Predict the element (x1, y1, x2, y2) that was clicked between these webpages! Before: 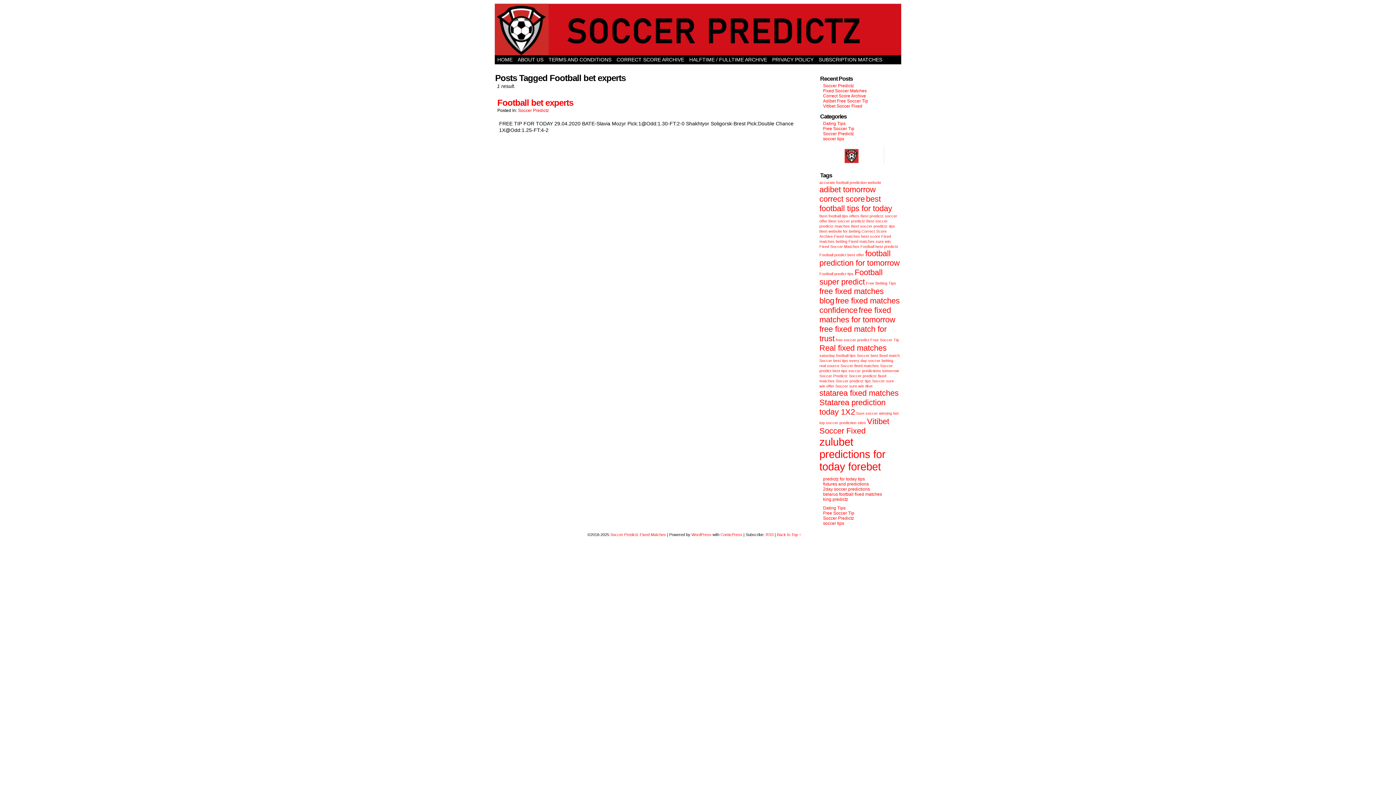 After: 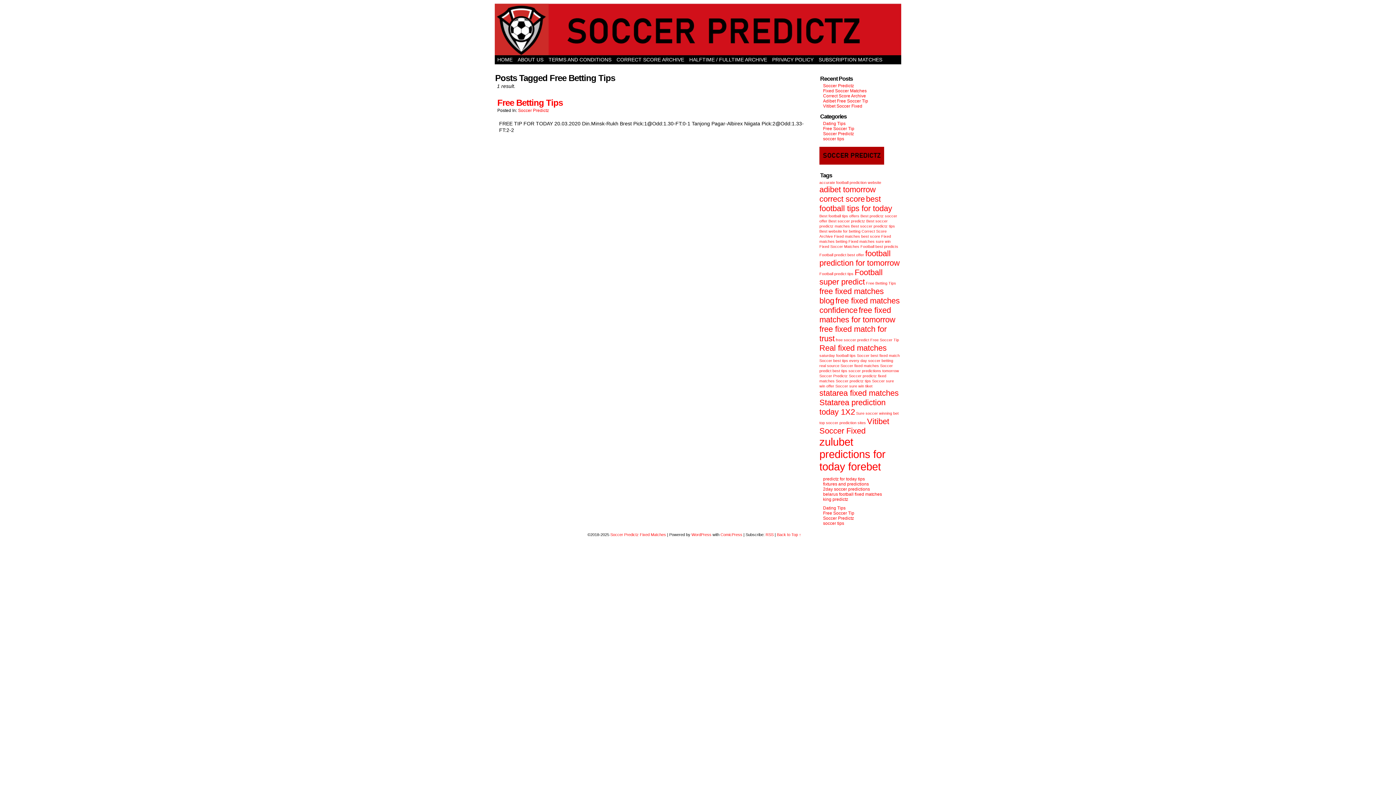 Action: label: Free Betting Tips (1 item) bbox: (866, 281, 896, 285)